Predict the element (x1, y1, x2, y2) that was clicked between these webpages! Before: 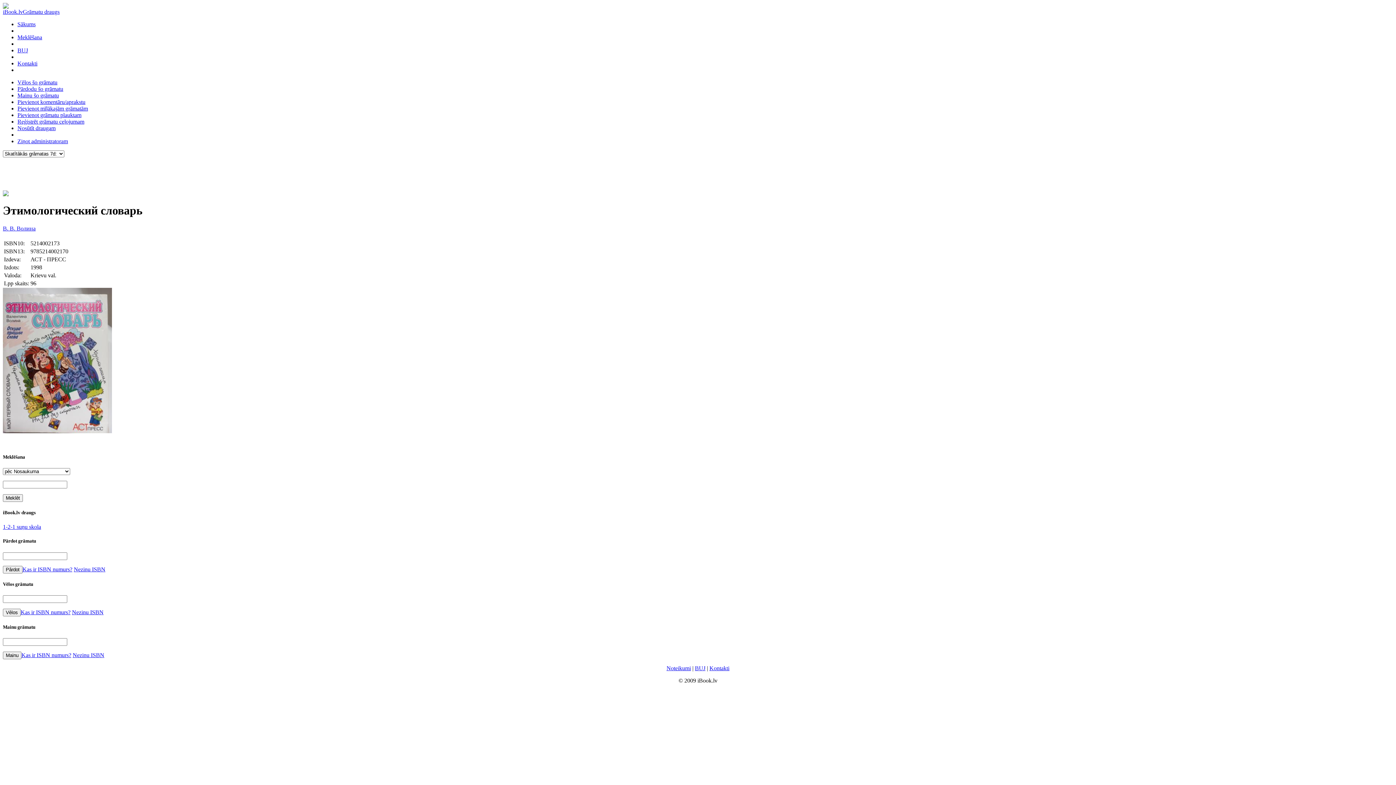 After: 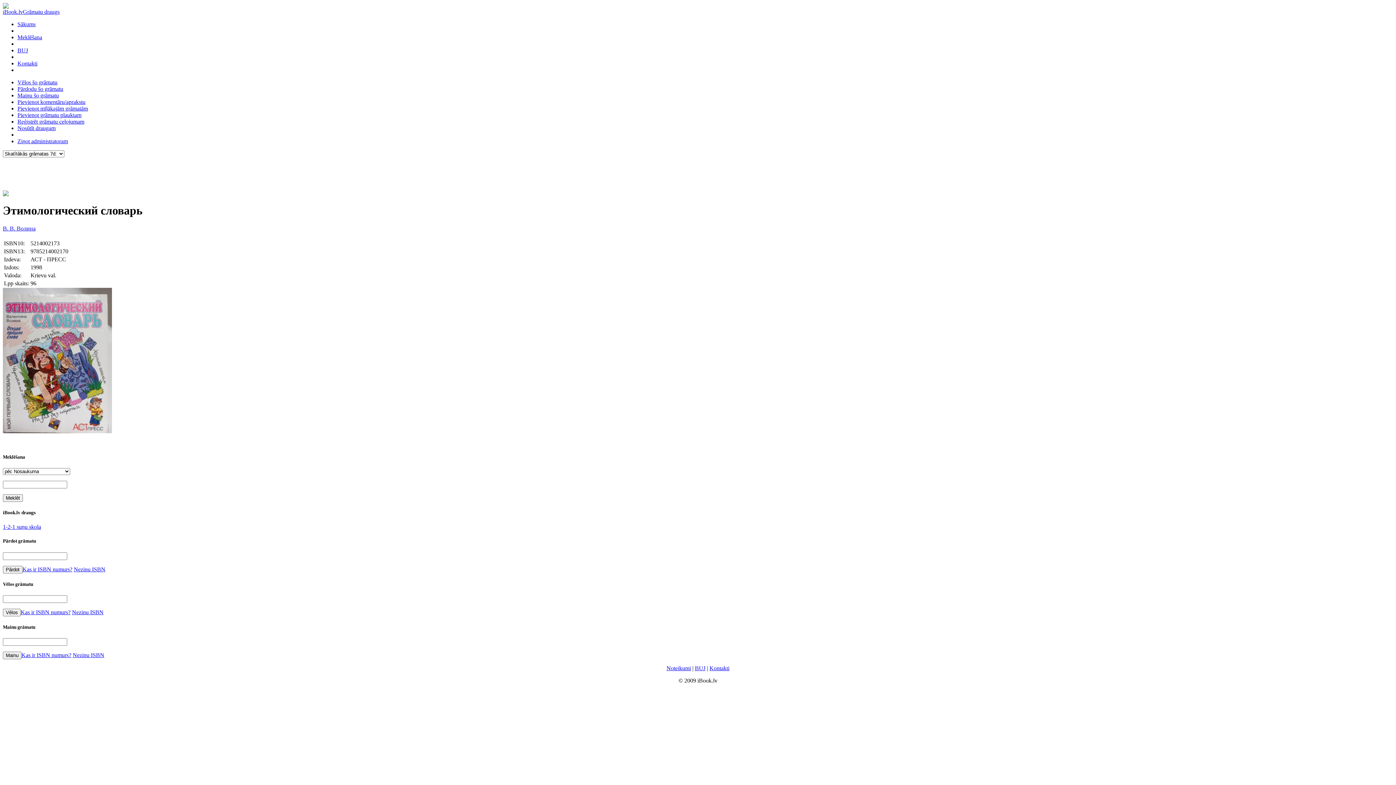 Action: bbox: (17, 98, 85, 105) label: Pievienot komentāru/aprakstu